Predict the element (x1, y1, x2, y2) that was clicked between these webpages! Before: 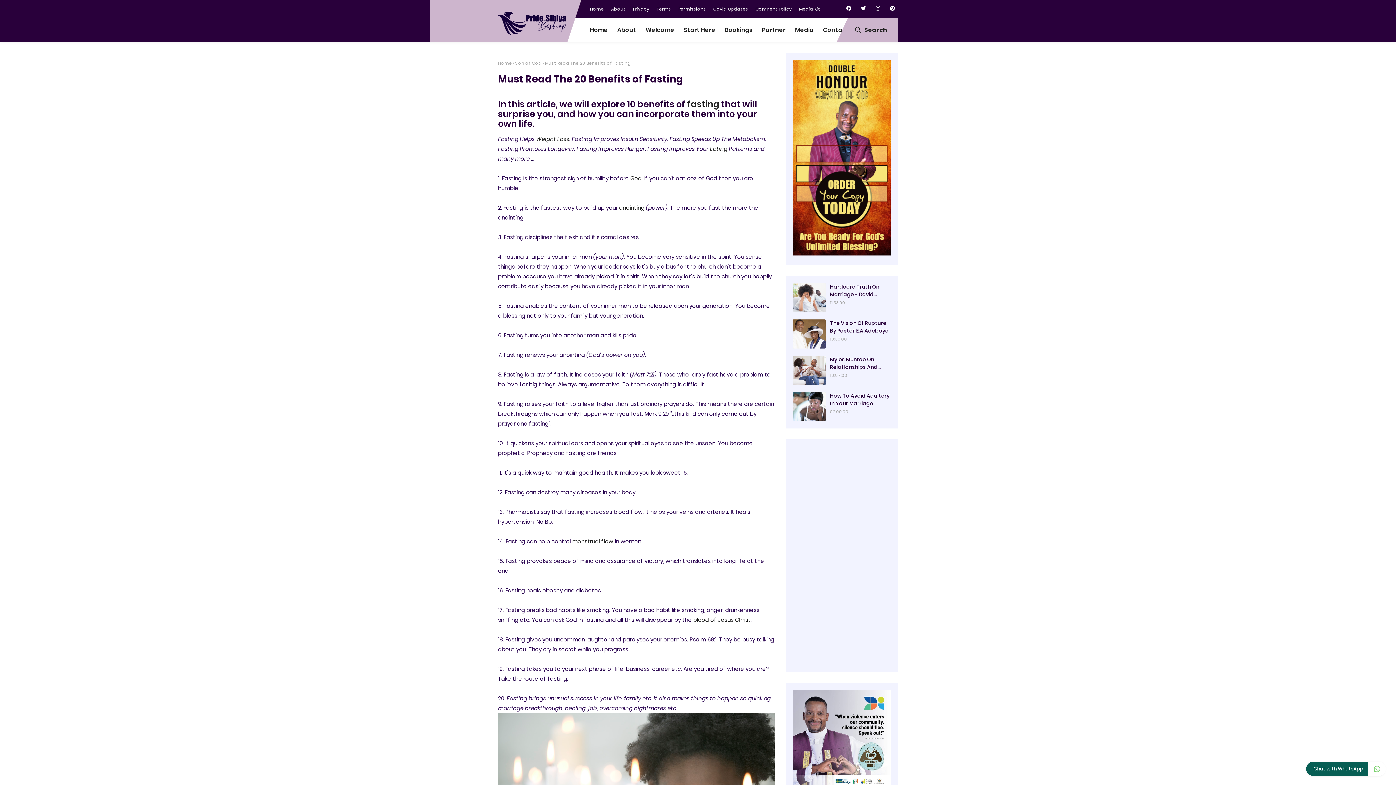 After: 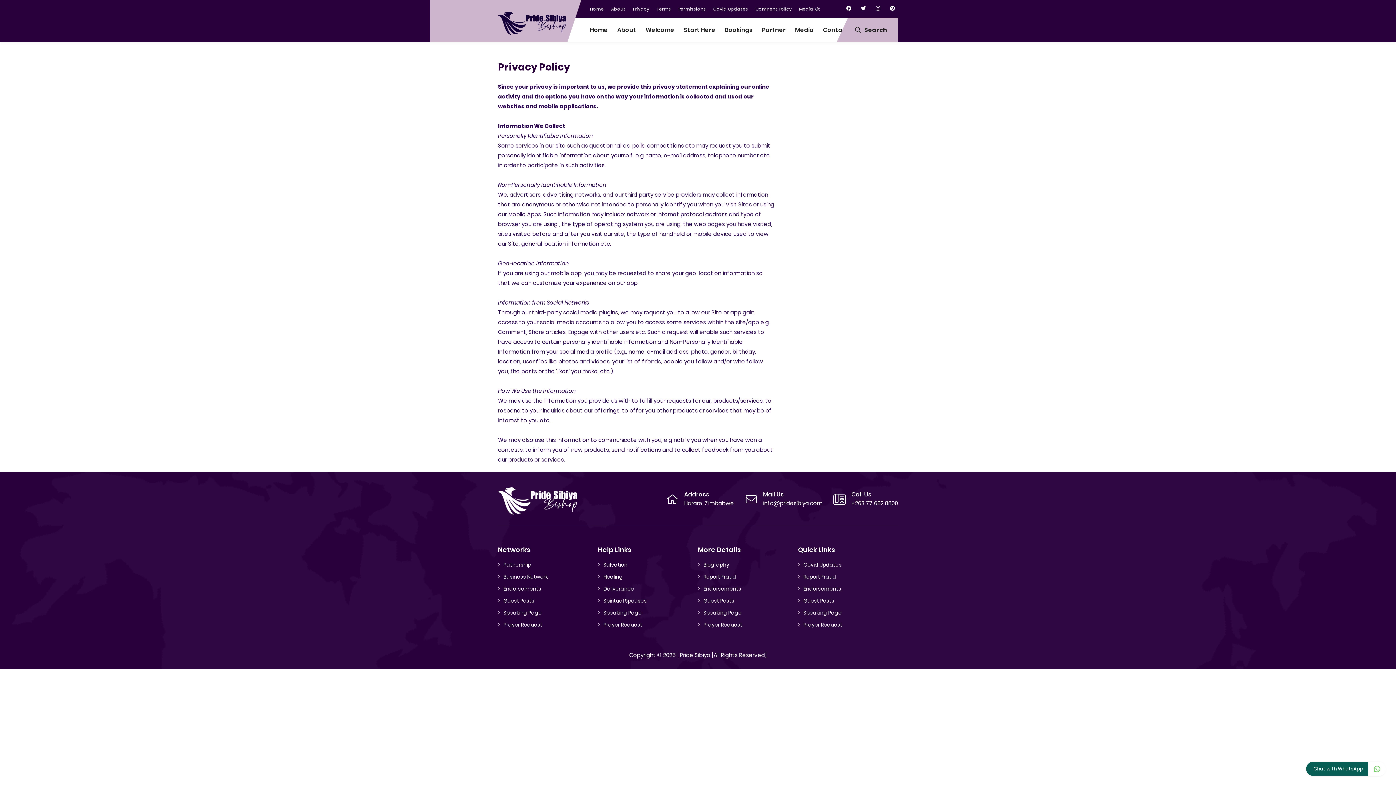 Action: label: Privacy bbox: (631, 0, 651, 18)